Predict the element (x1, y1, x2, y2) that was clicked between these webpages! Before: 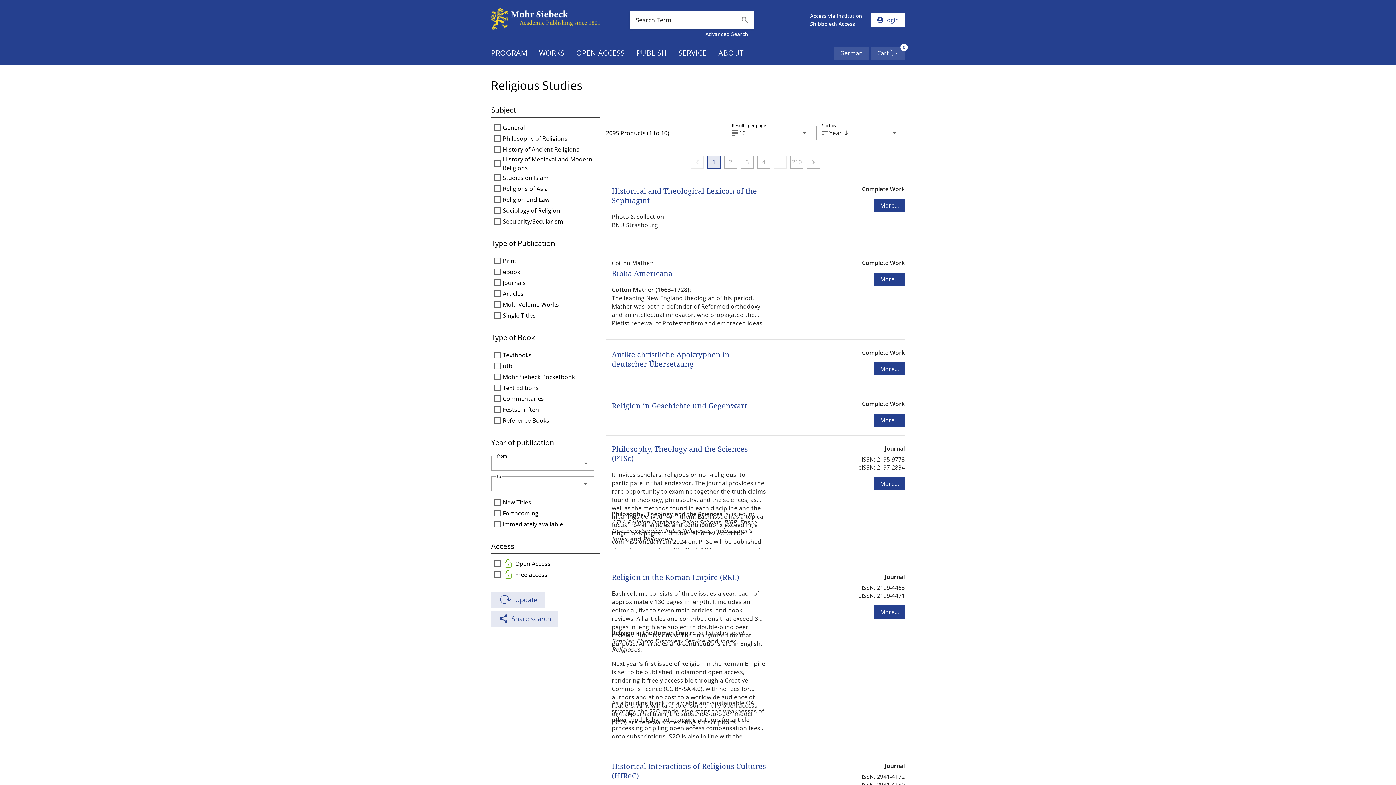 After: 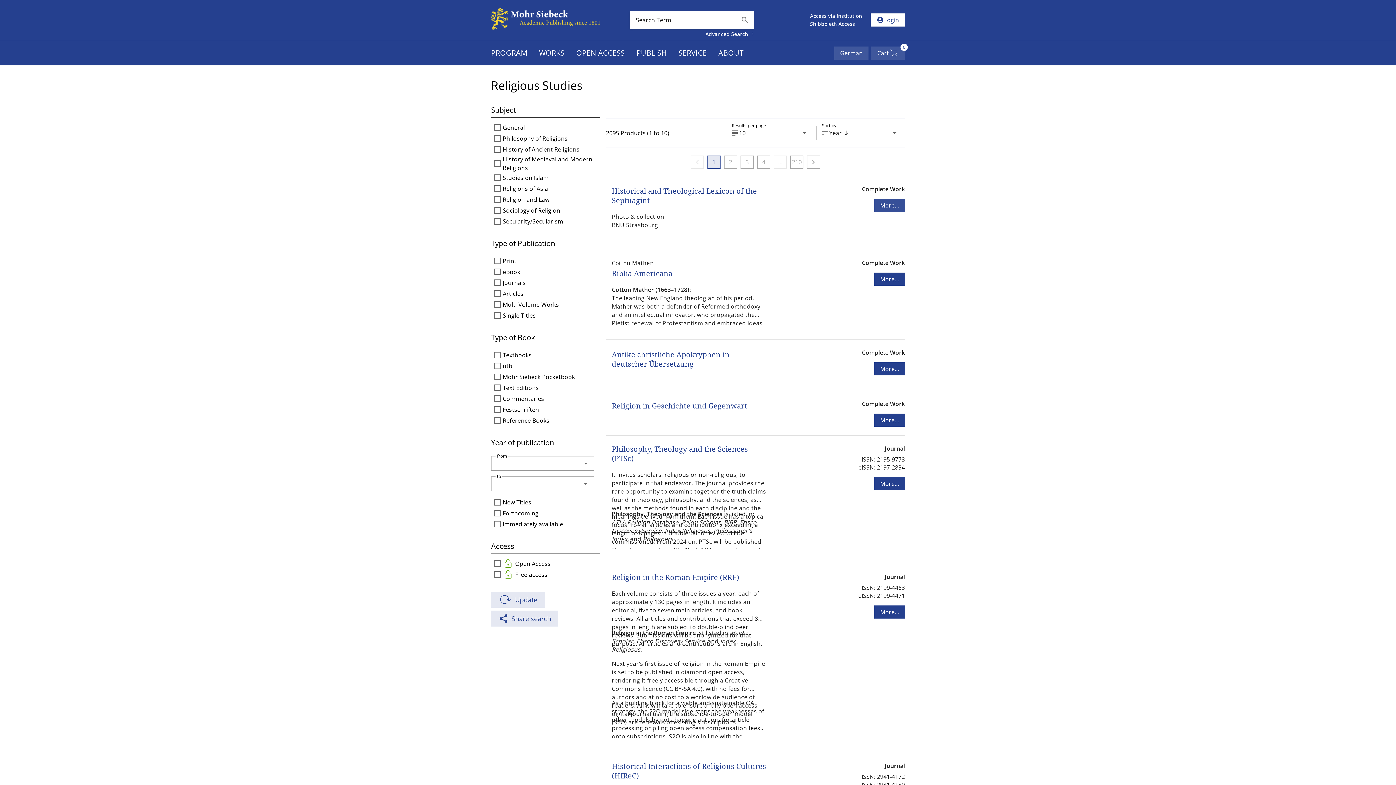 Action: bbox: (874, 198, 905, 211) label: More...